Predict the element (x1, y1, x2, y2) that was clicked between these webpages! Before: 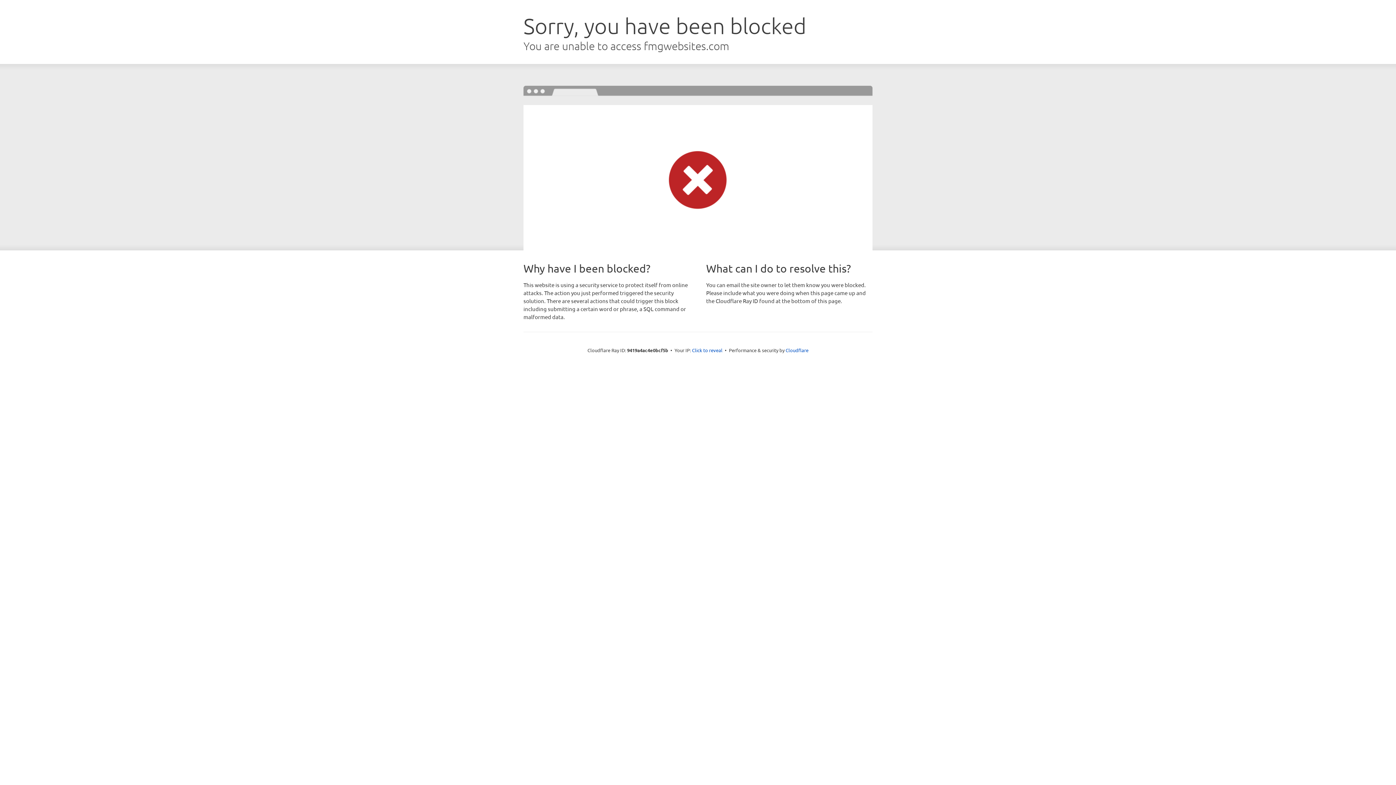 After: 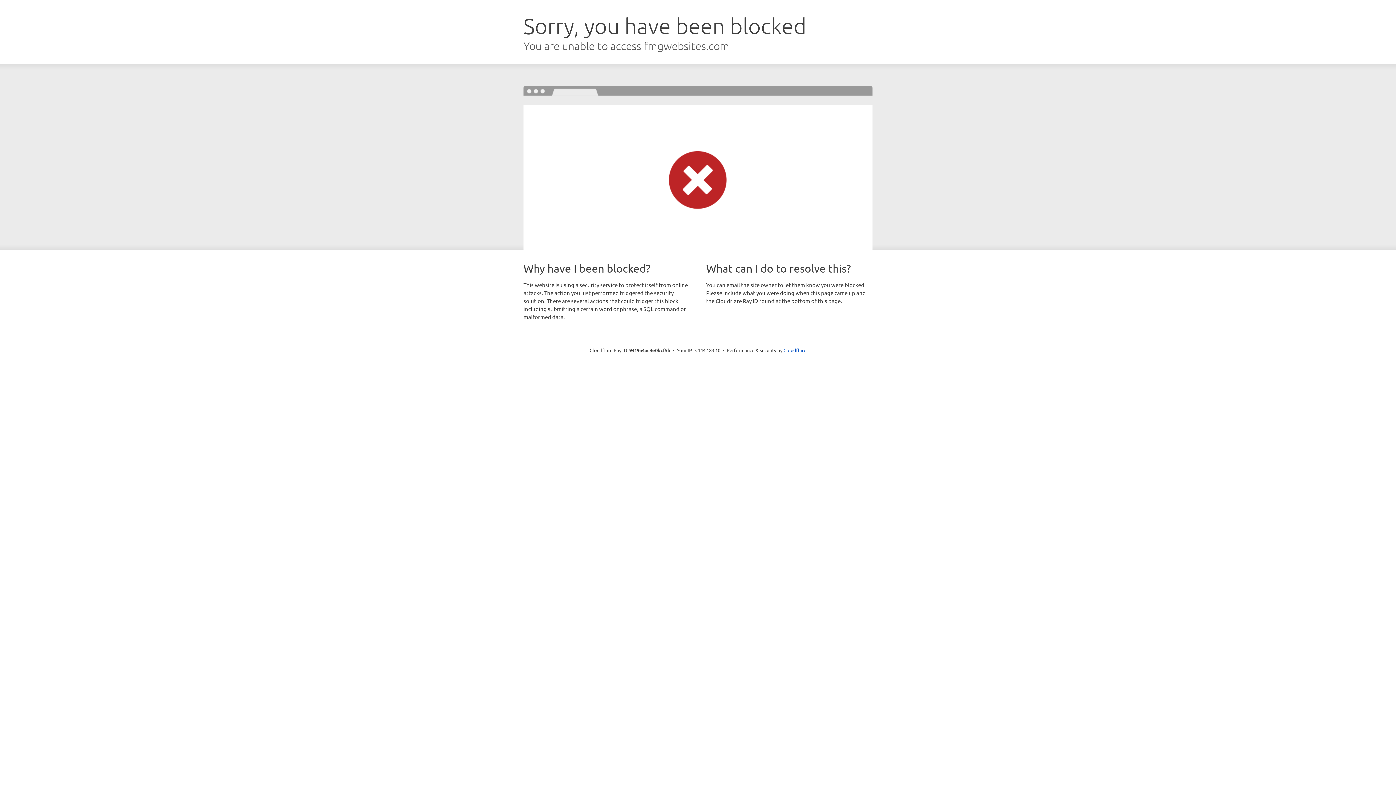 Action: label: Click to reveal bbox: (692, 346, 722, 353)